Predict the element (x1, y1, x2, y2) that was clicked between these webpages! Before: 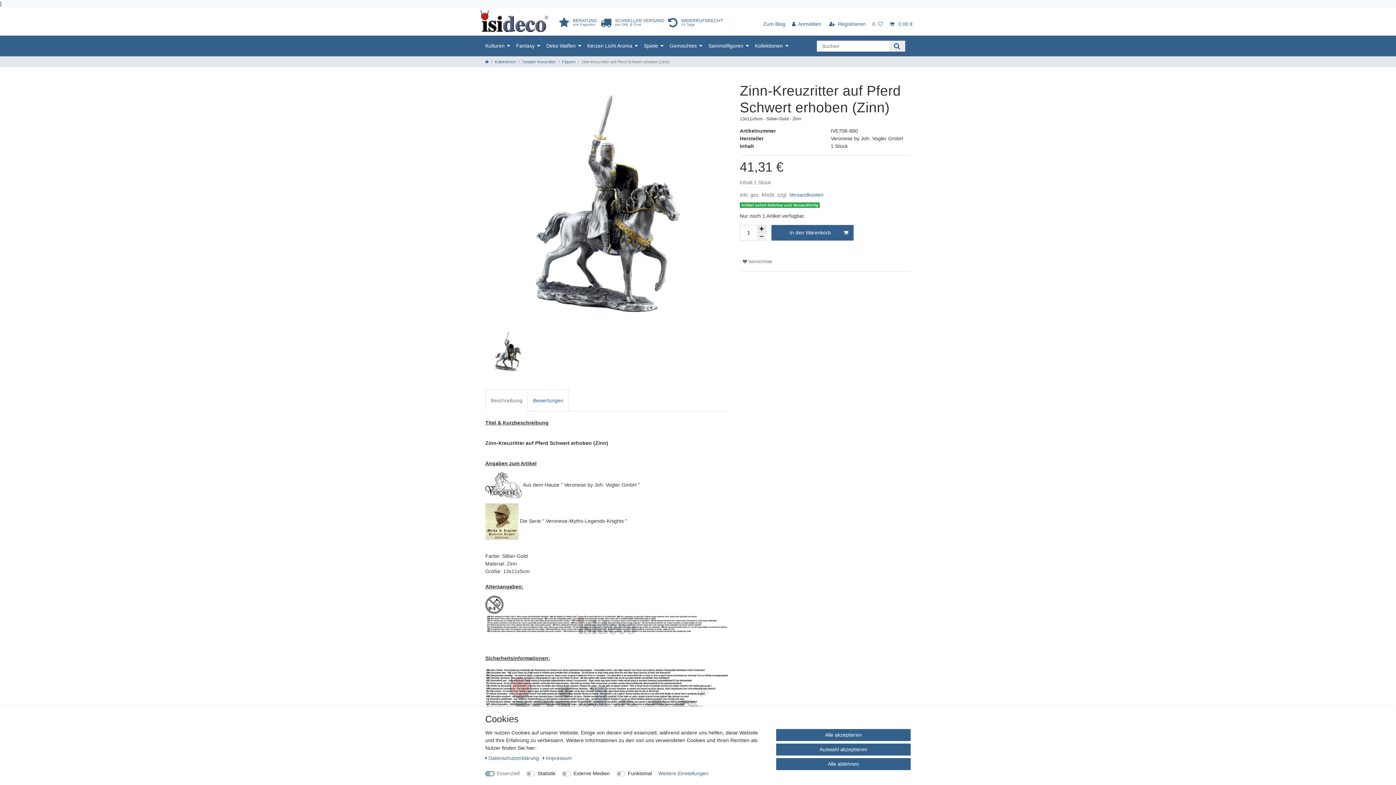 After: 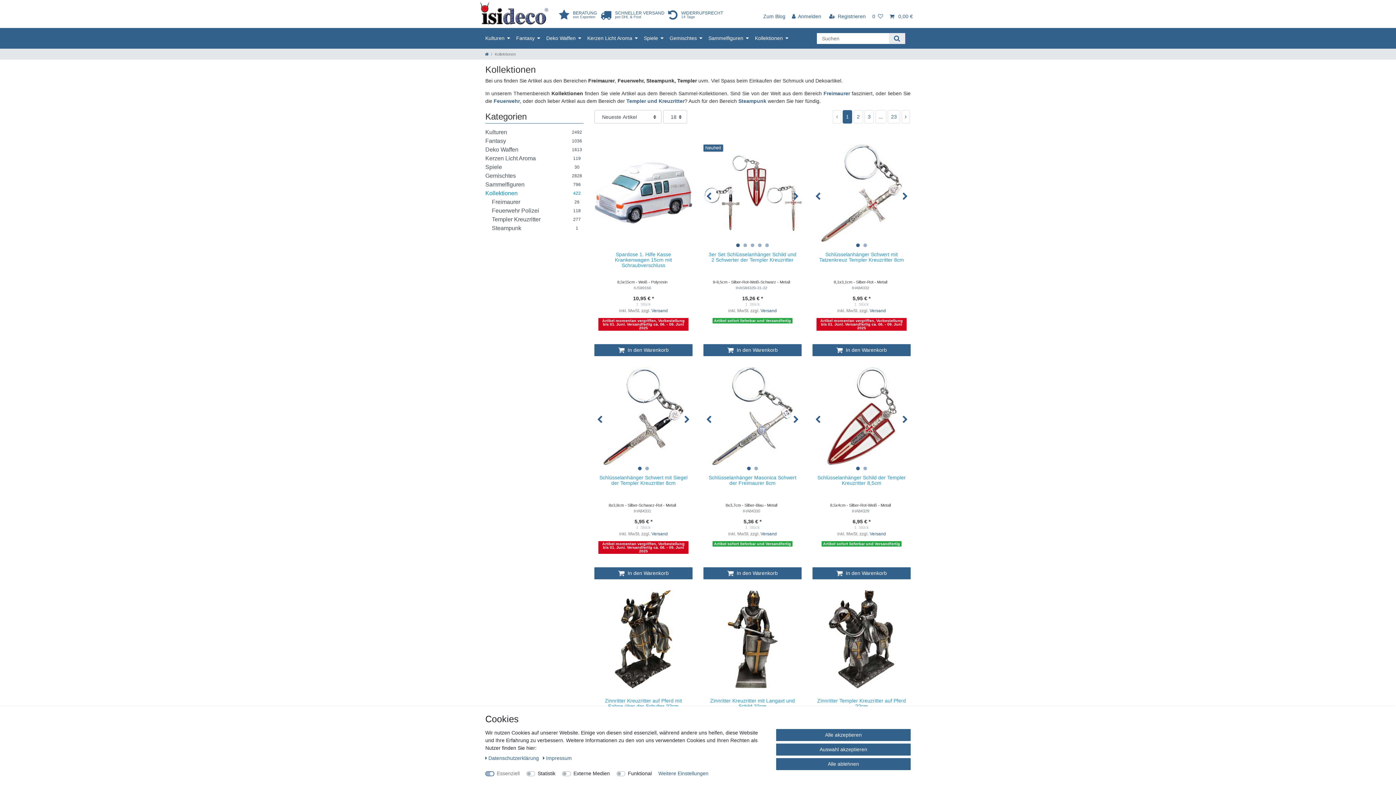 Action: label: Kollektionen bbox: (494, 59, 516, 64)